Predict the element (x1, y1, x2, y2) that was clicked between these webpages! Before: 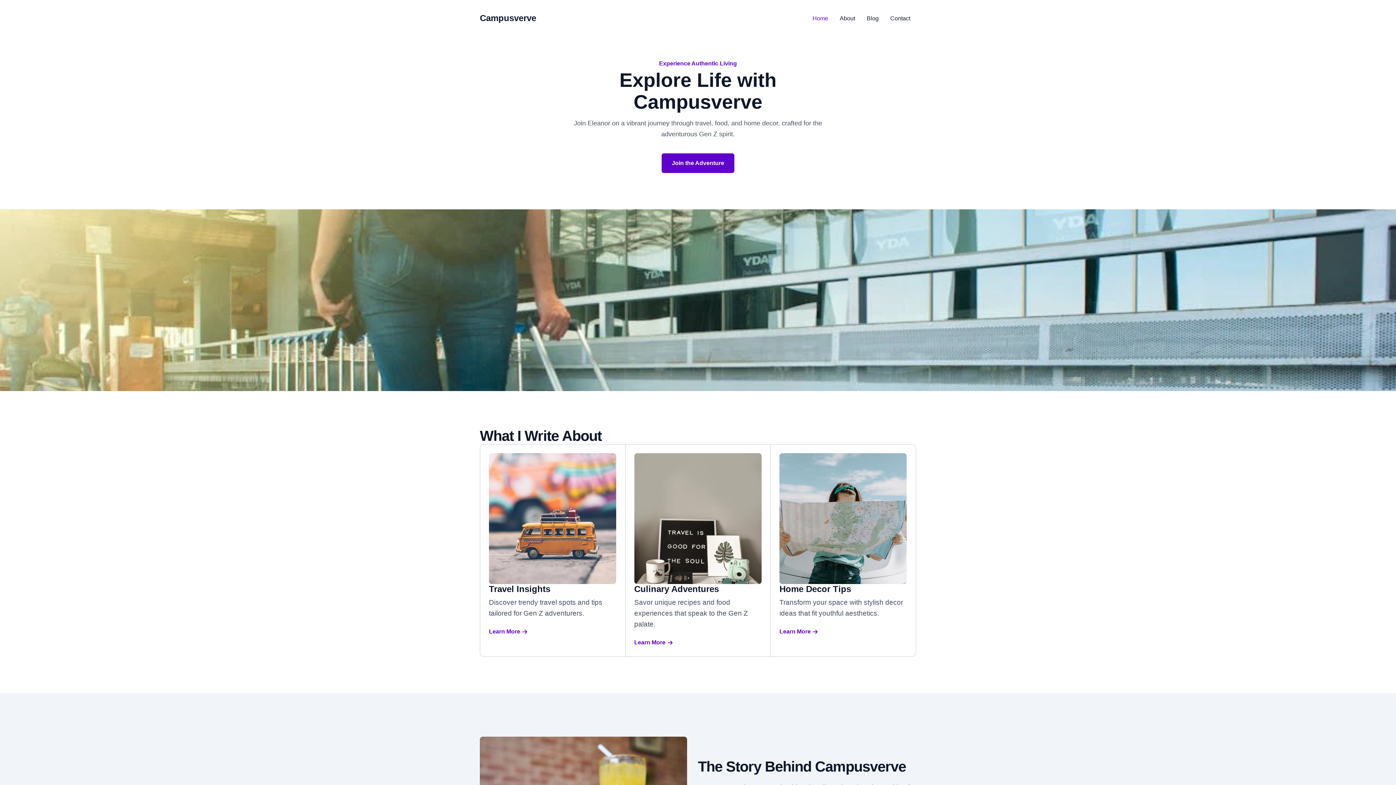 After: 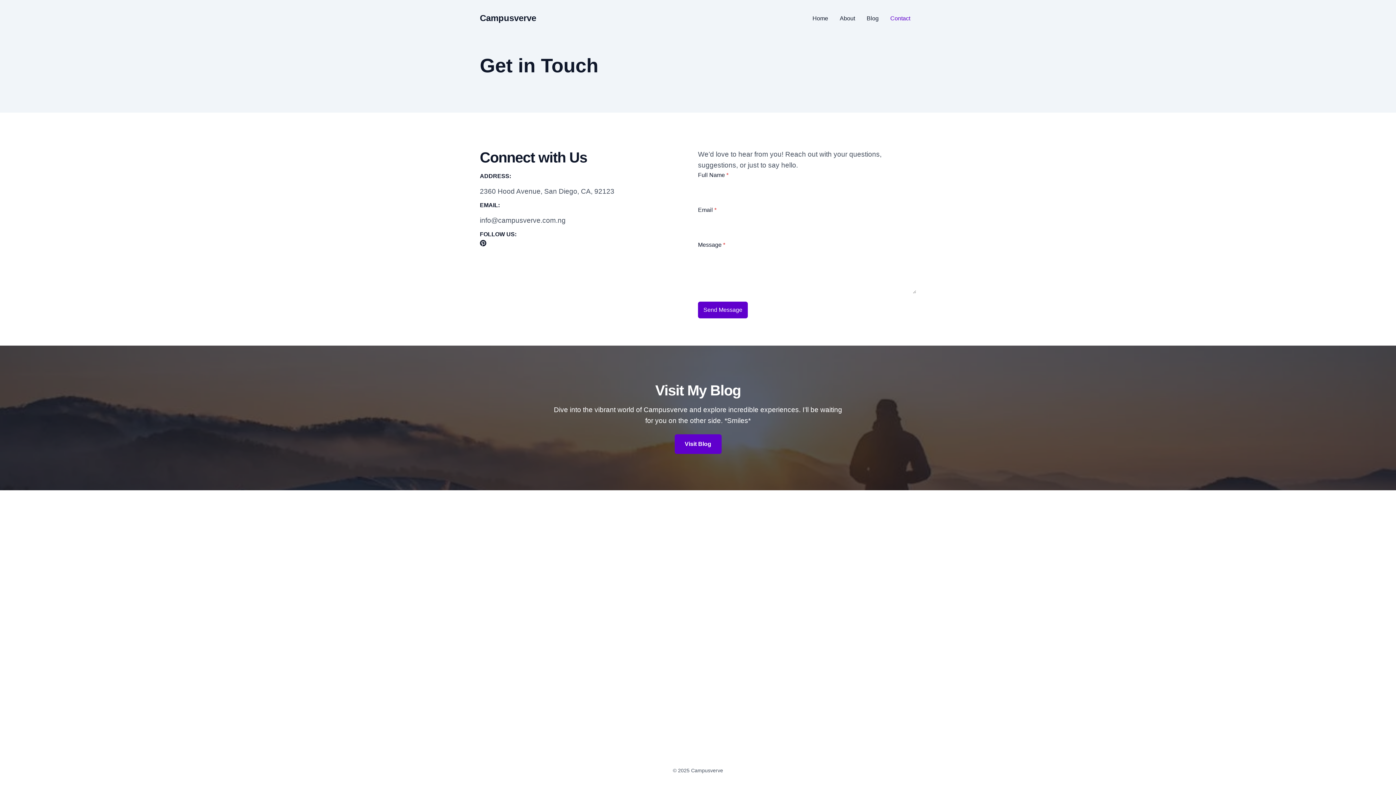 Action: label: Contact bbox: (884, 15, 916, 21)